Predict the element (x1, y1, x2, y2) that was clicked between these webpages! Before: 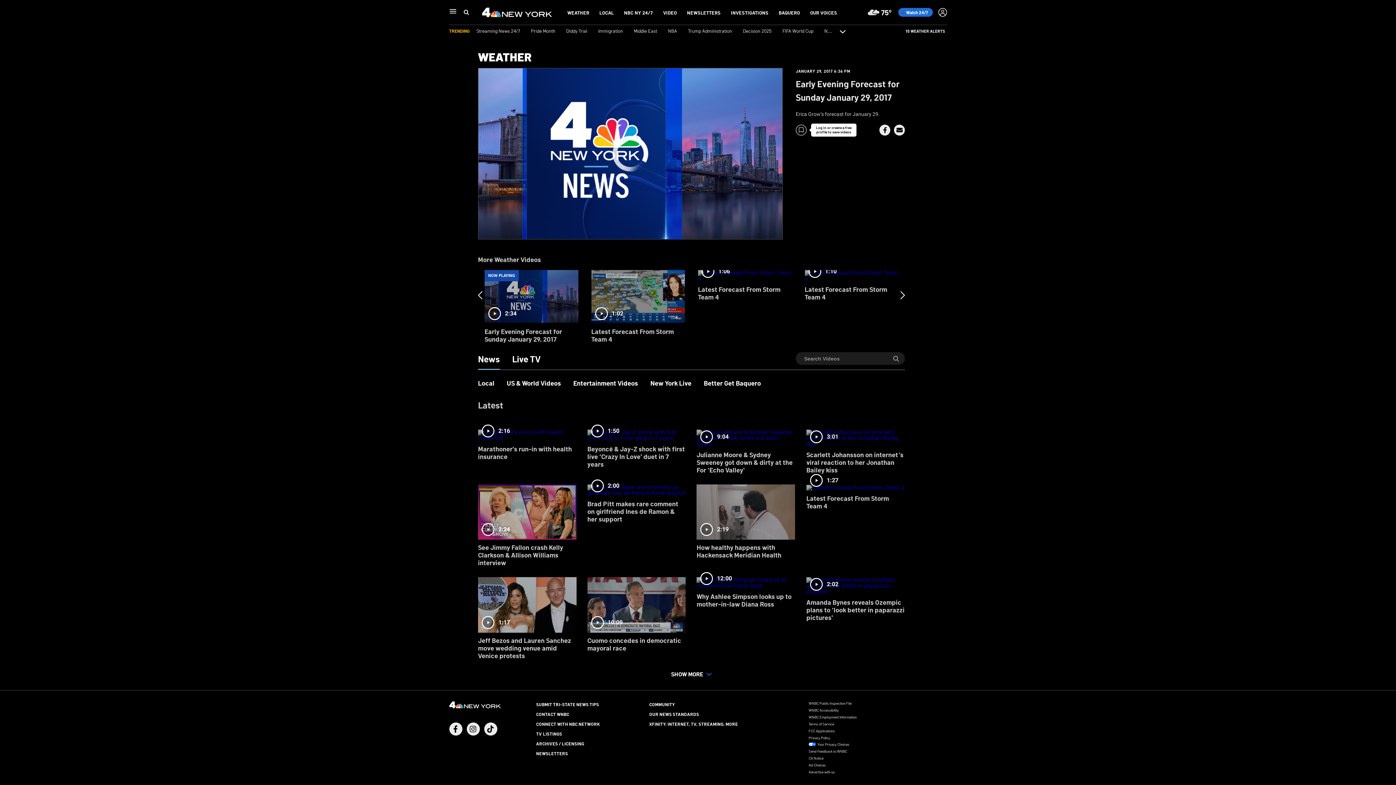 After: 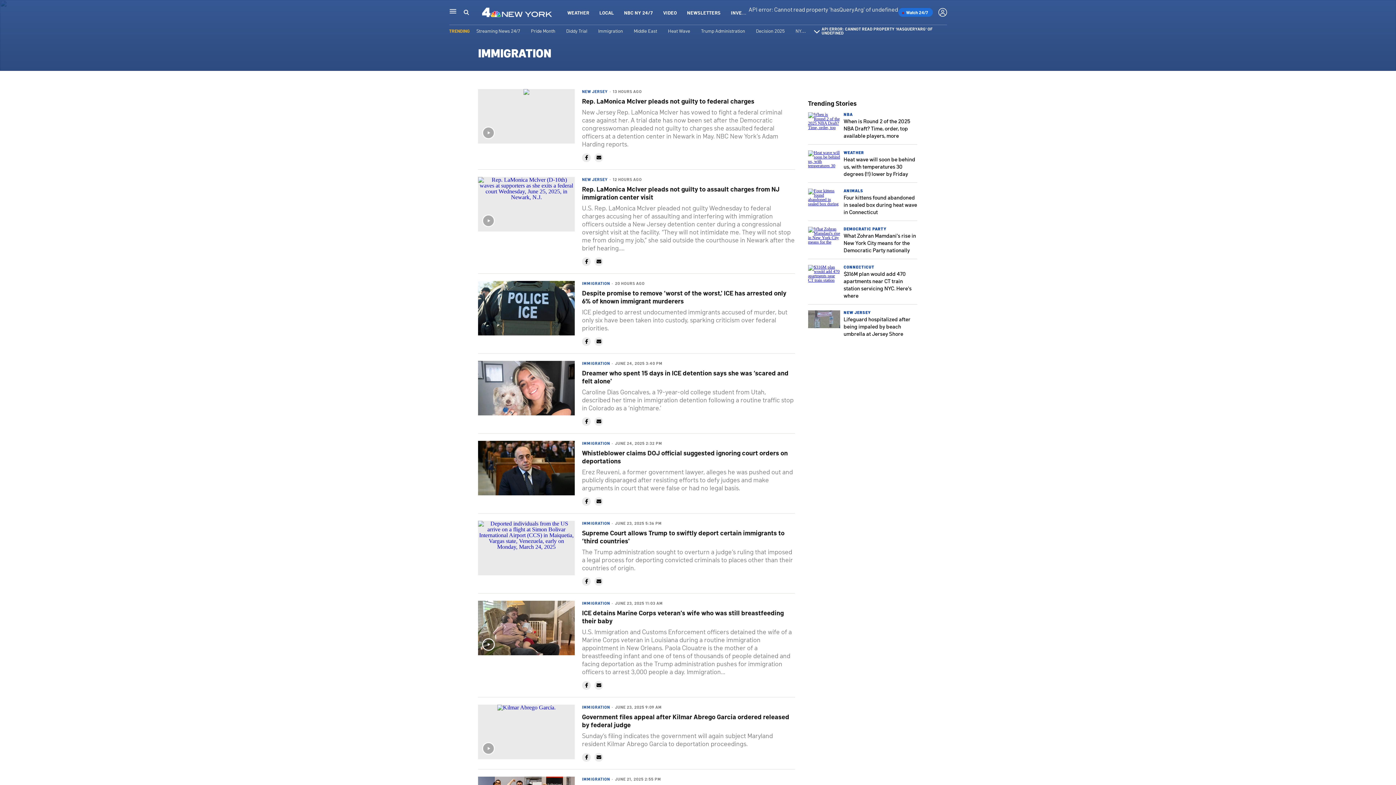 Action: label: Immigration bbox: (598, 27, 623, 33)